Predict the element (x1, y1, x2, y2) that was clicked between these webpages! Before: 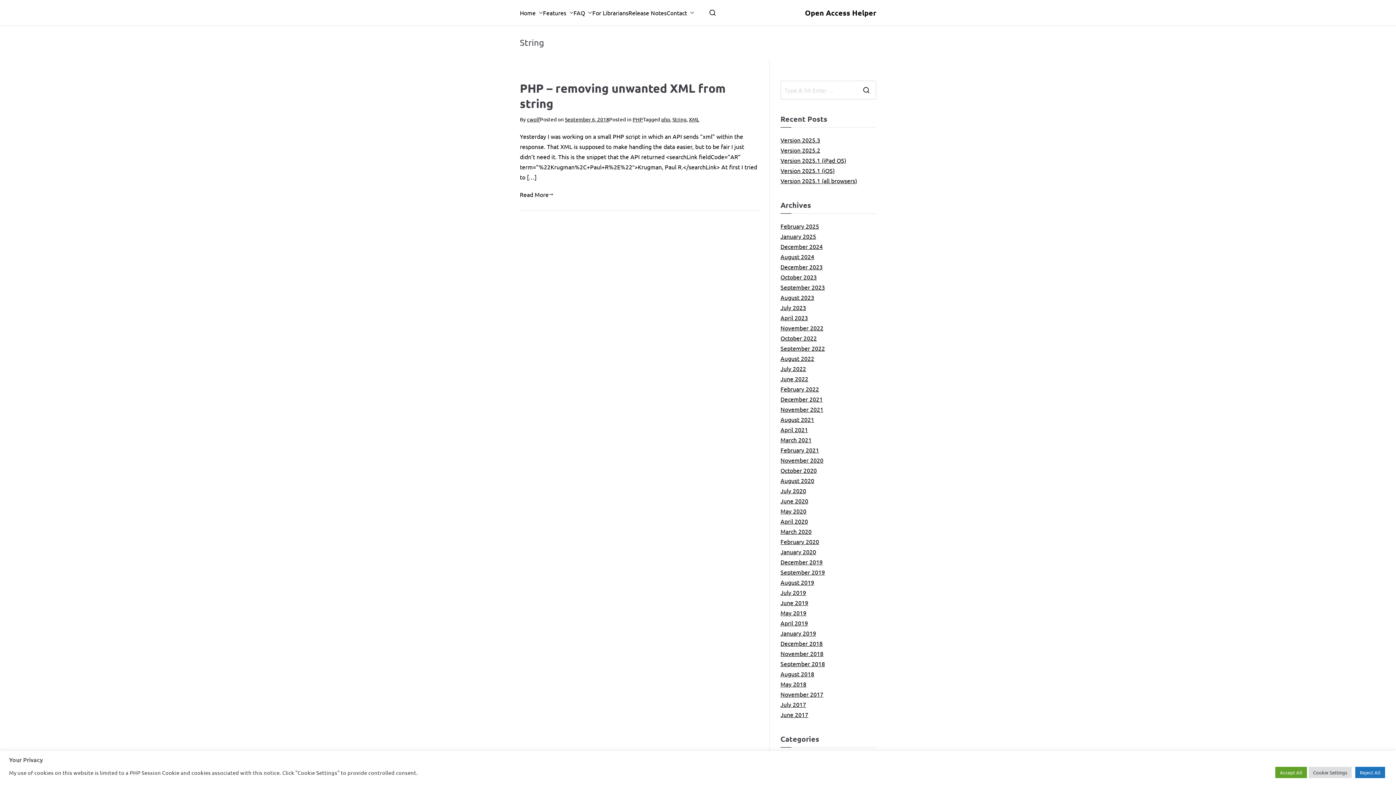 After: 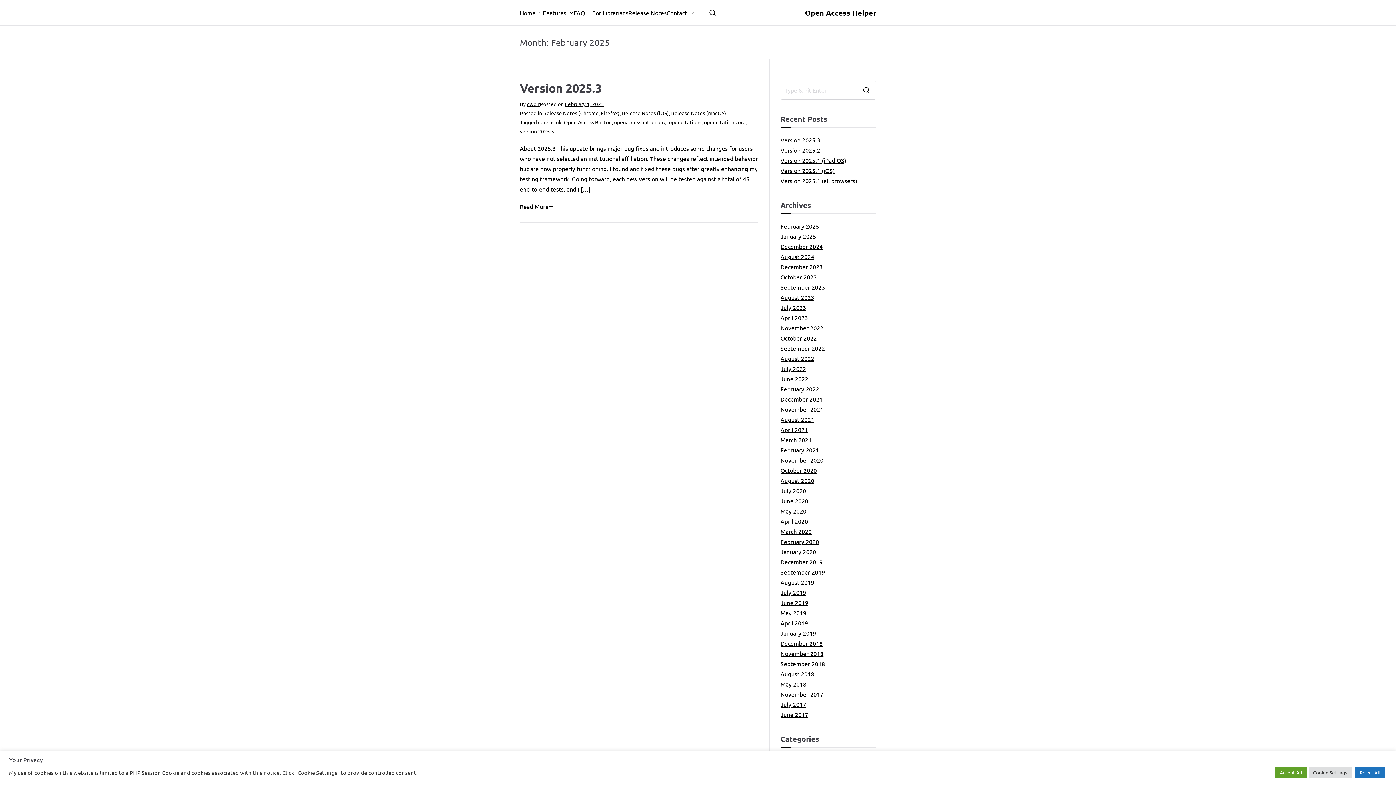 Action: bbox: (780, 221, 819, 231) label: February 2025